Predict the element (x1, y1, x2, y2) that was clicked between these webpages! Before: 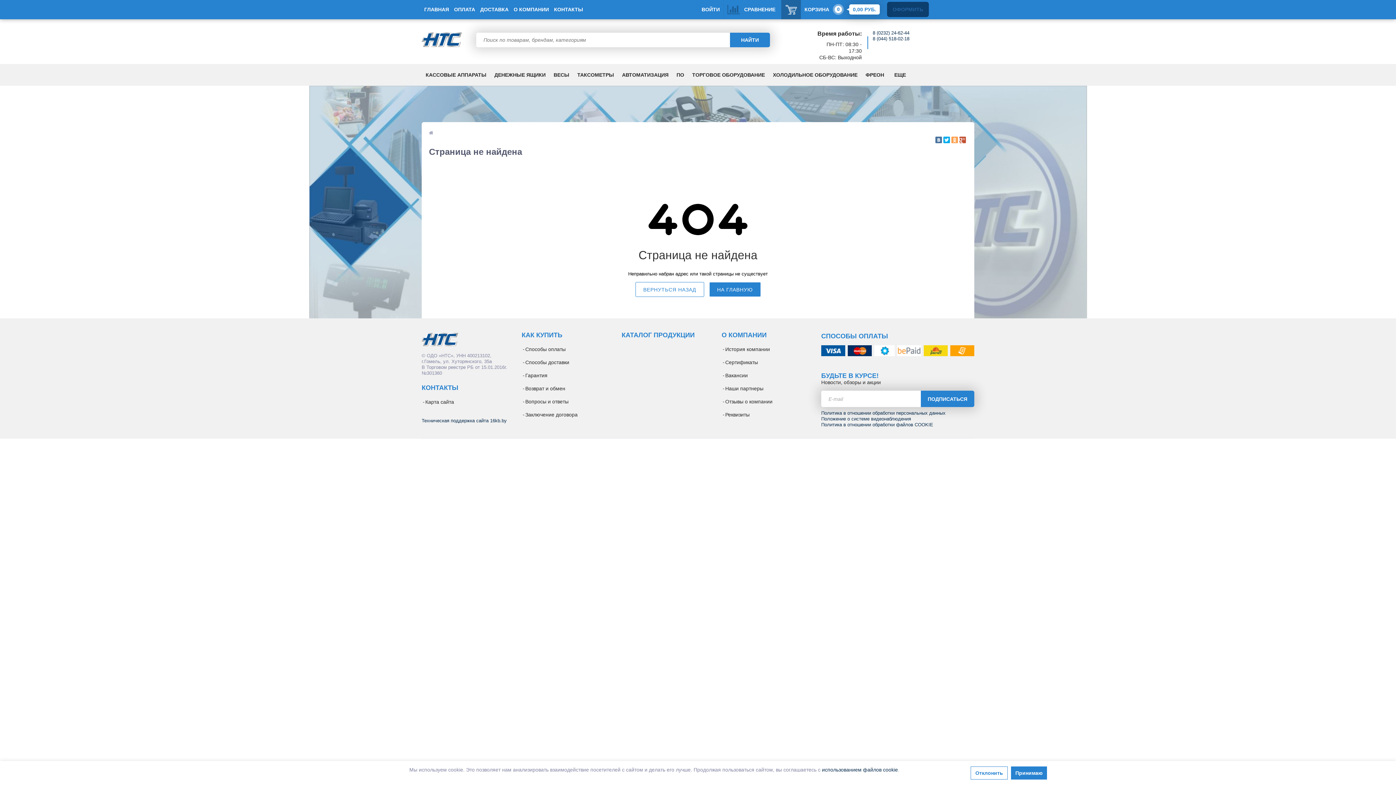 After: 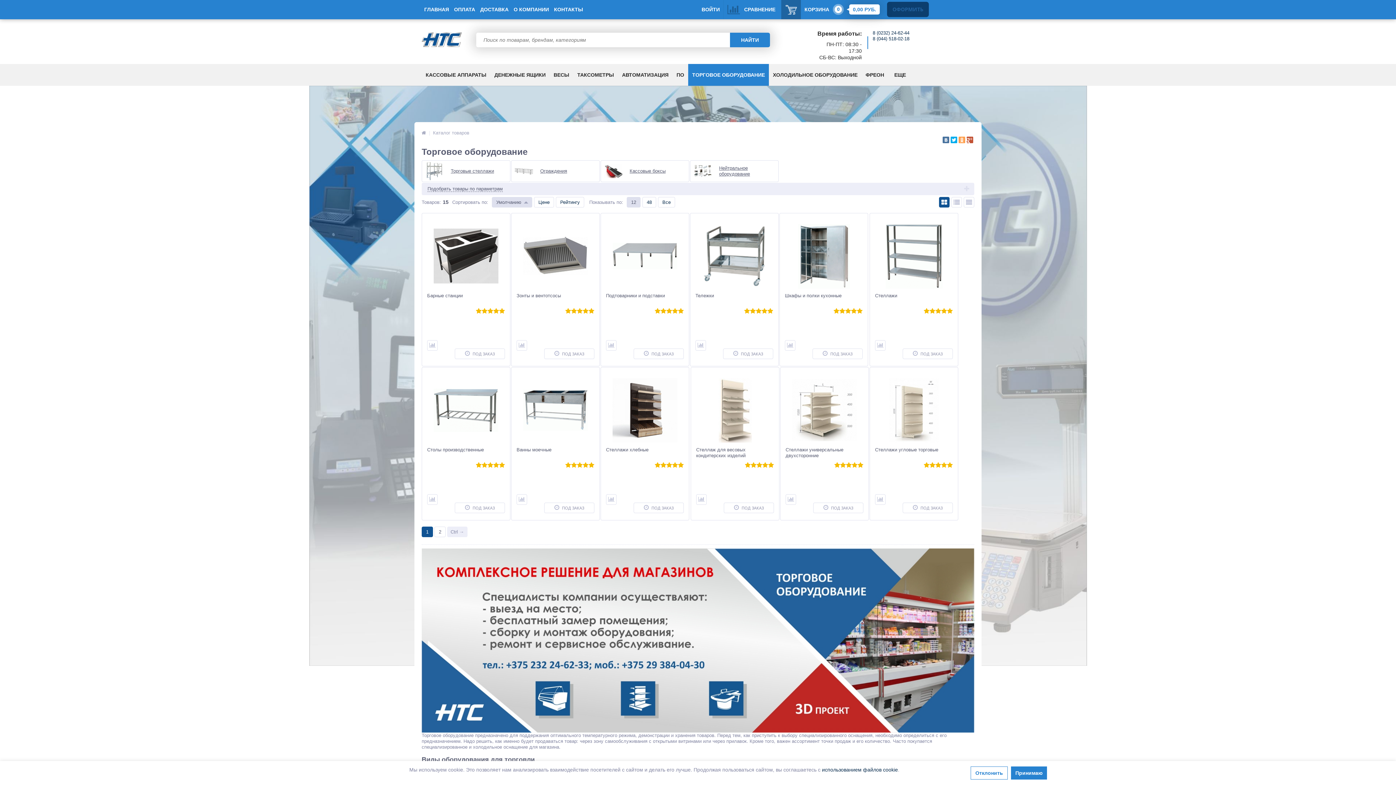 Action: label: ТОРГОВОЕ ОБОРУДОВАНИЕ bbox: (688, 64, 769, 85)